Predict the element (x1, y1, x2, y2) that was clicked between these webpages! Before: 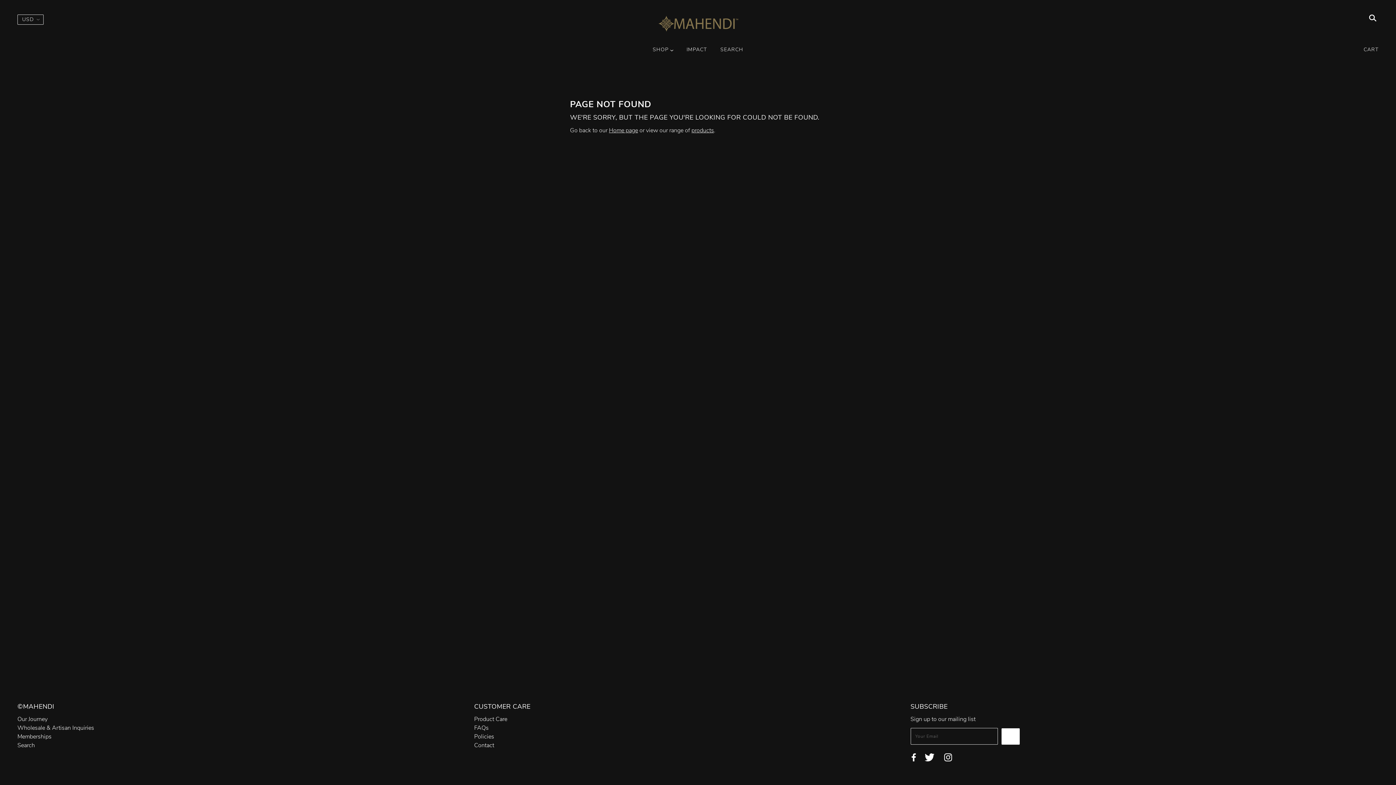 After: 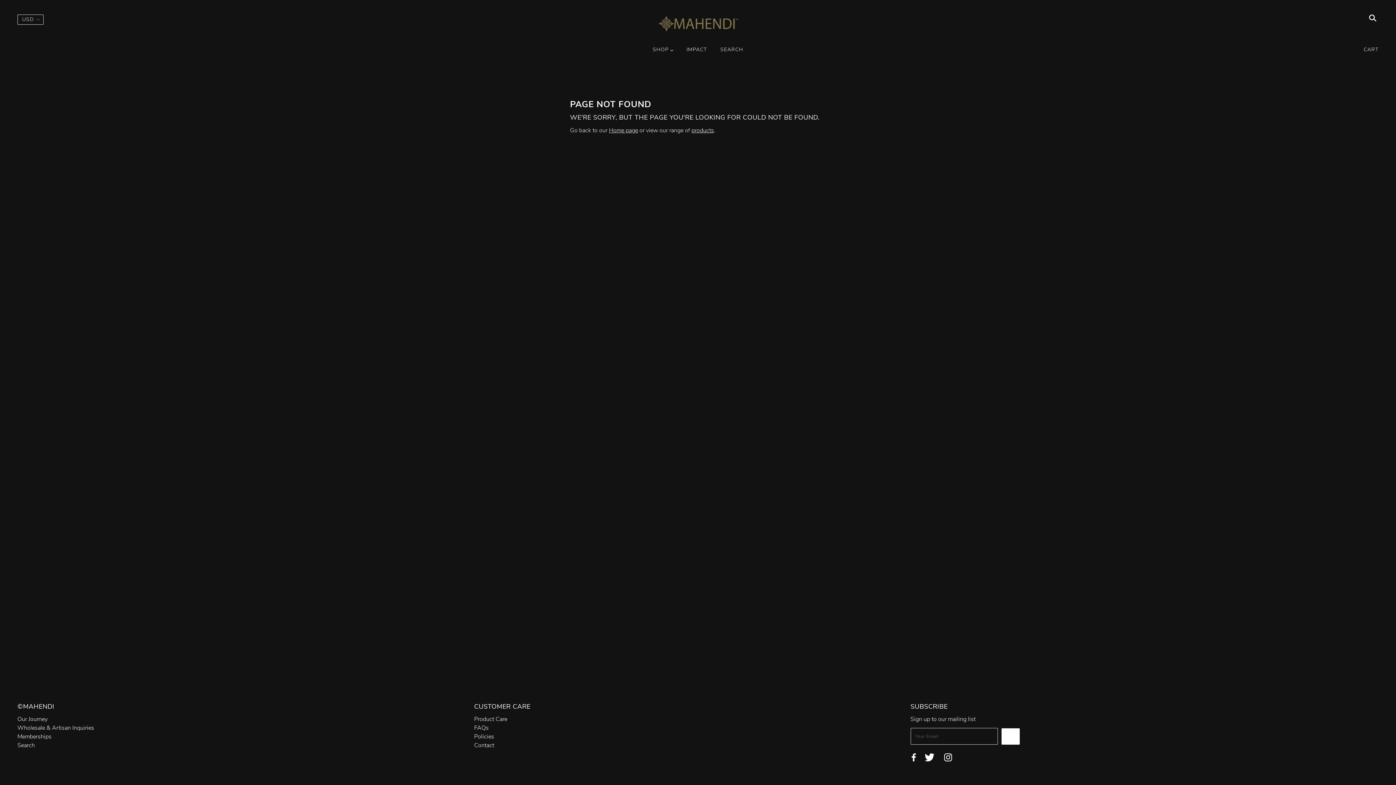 Action: label: facebook bbox: (910, 753, 916, 764)